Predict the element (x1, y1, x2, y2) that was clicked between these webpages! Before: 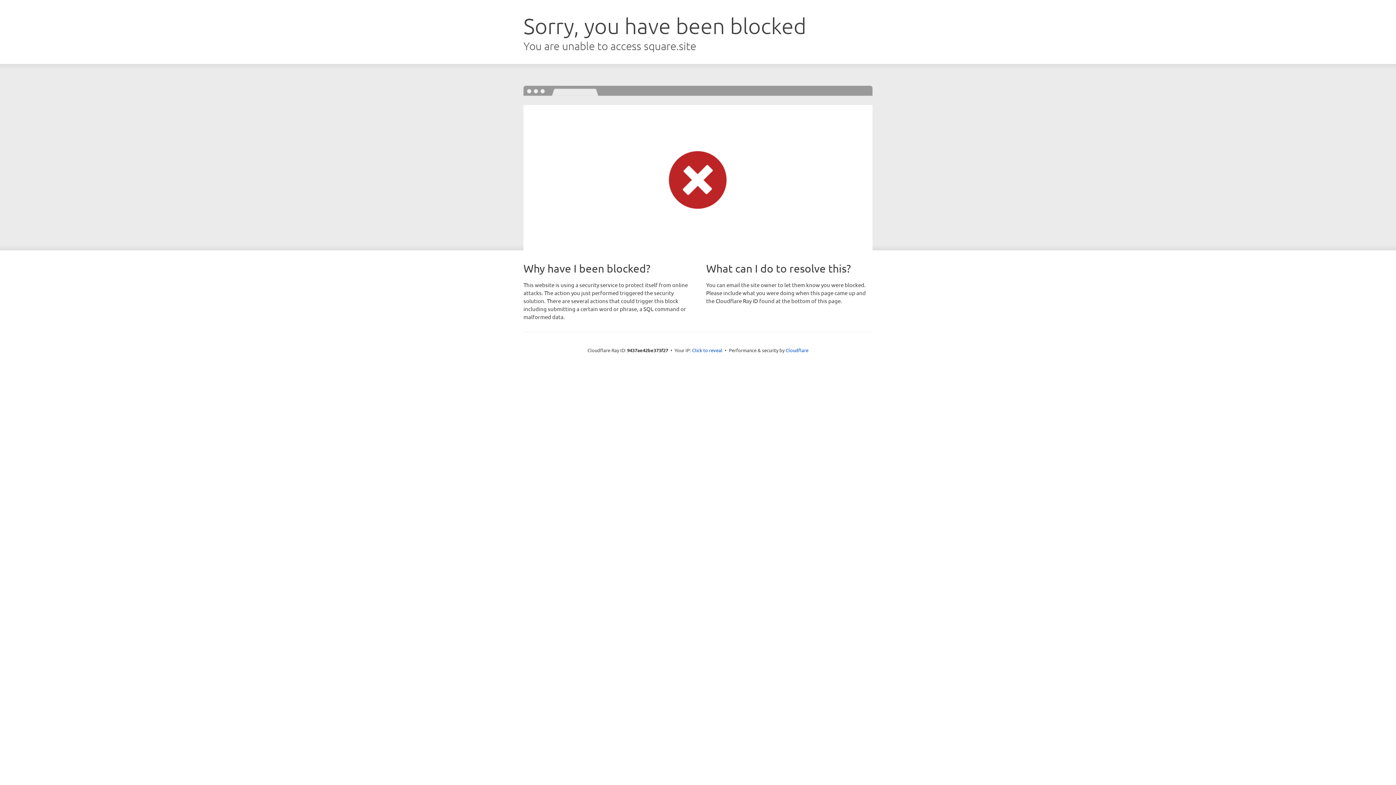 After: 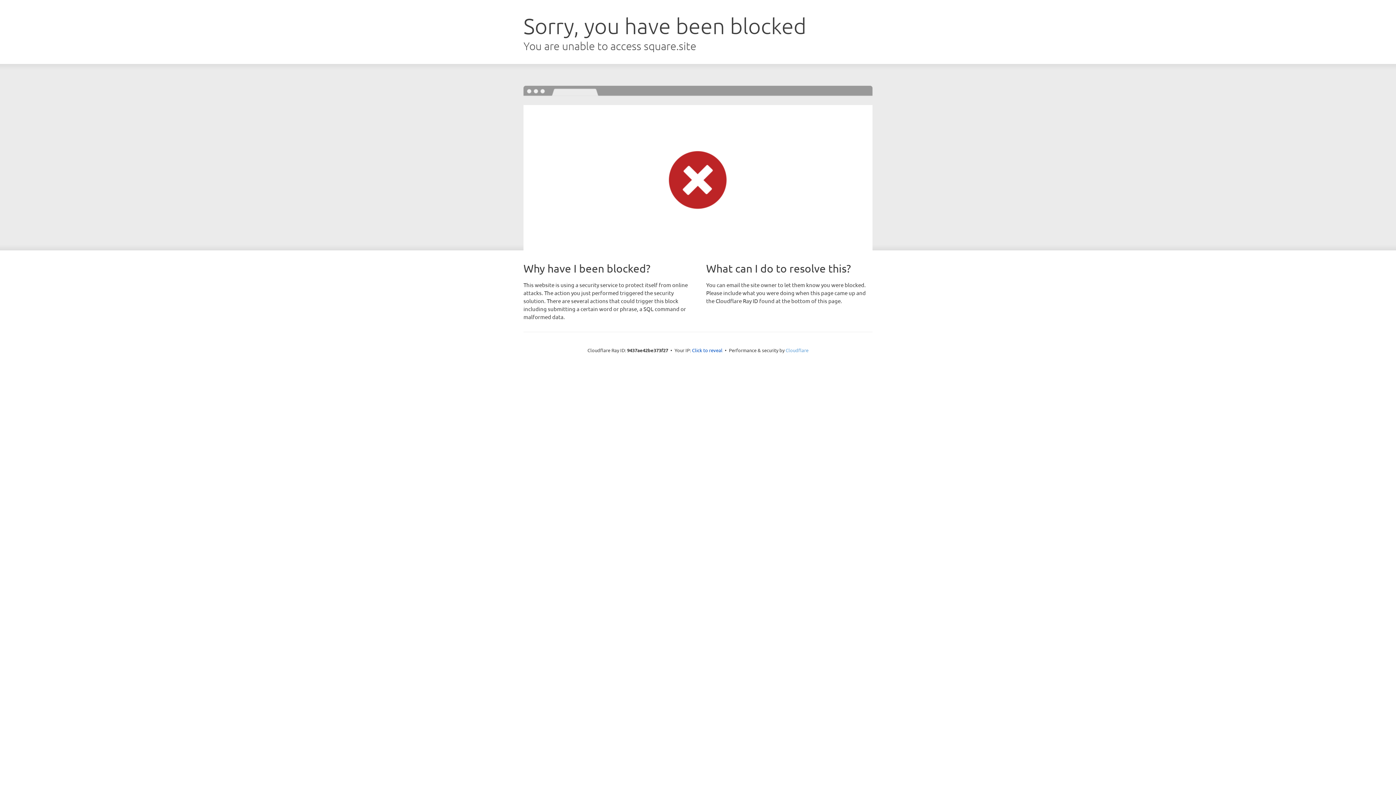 Action: bbox: (785, 347, 808, 353) label: Cloudflare